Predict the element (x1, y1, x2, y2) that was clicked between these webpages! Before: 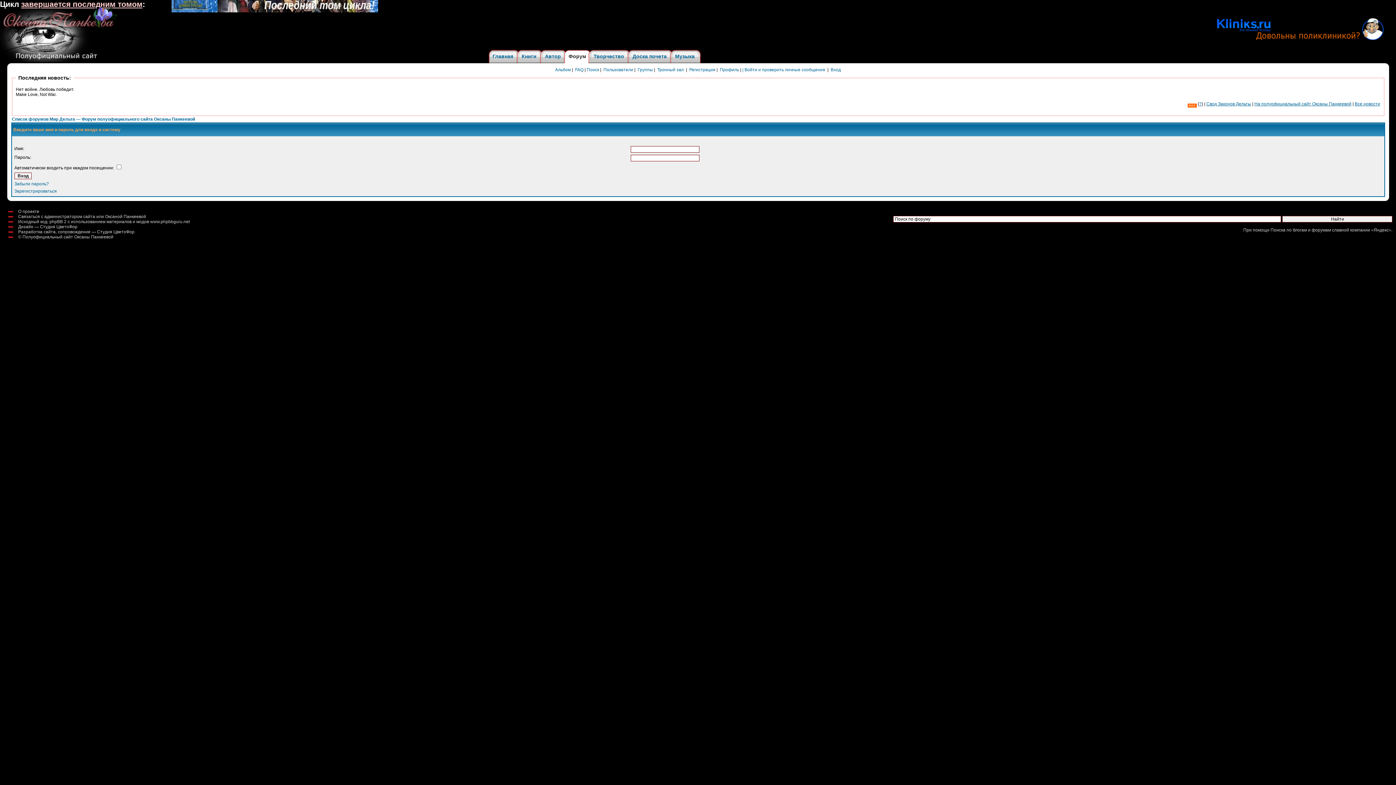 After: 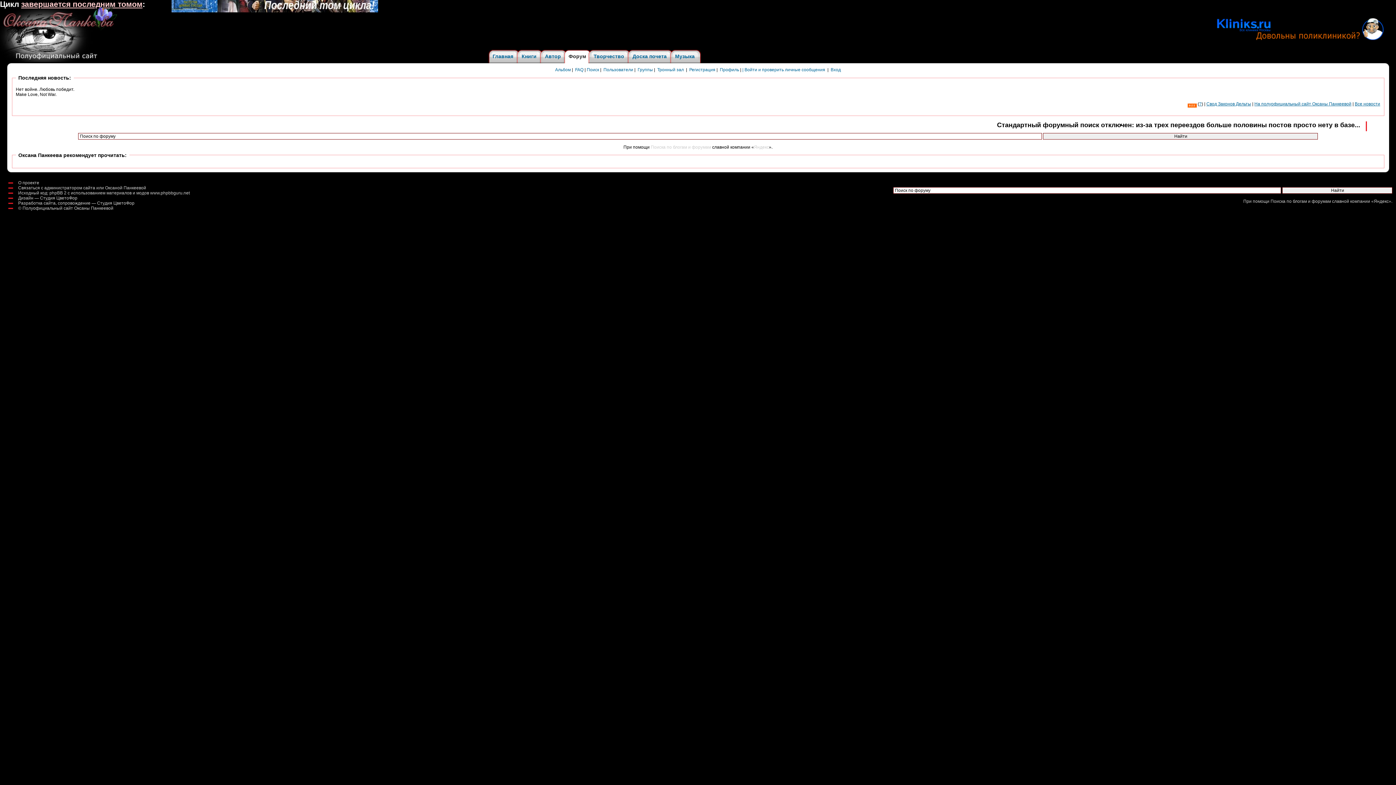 Action: bbox: (586, 67, 599, 72) label: Поиск